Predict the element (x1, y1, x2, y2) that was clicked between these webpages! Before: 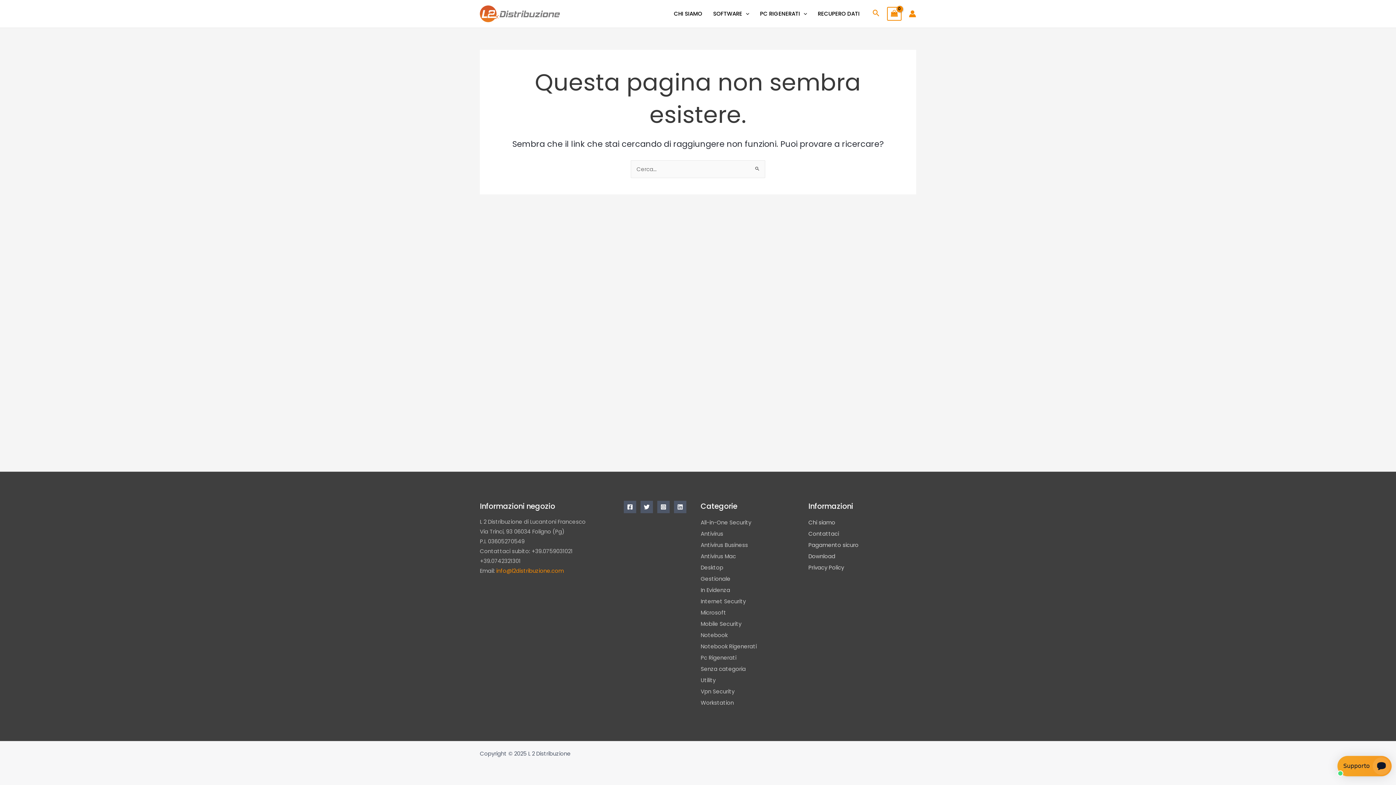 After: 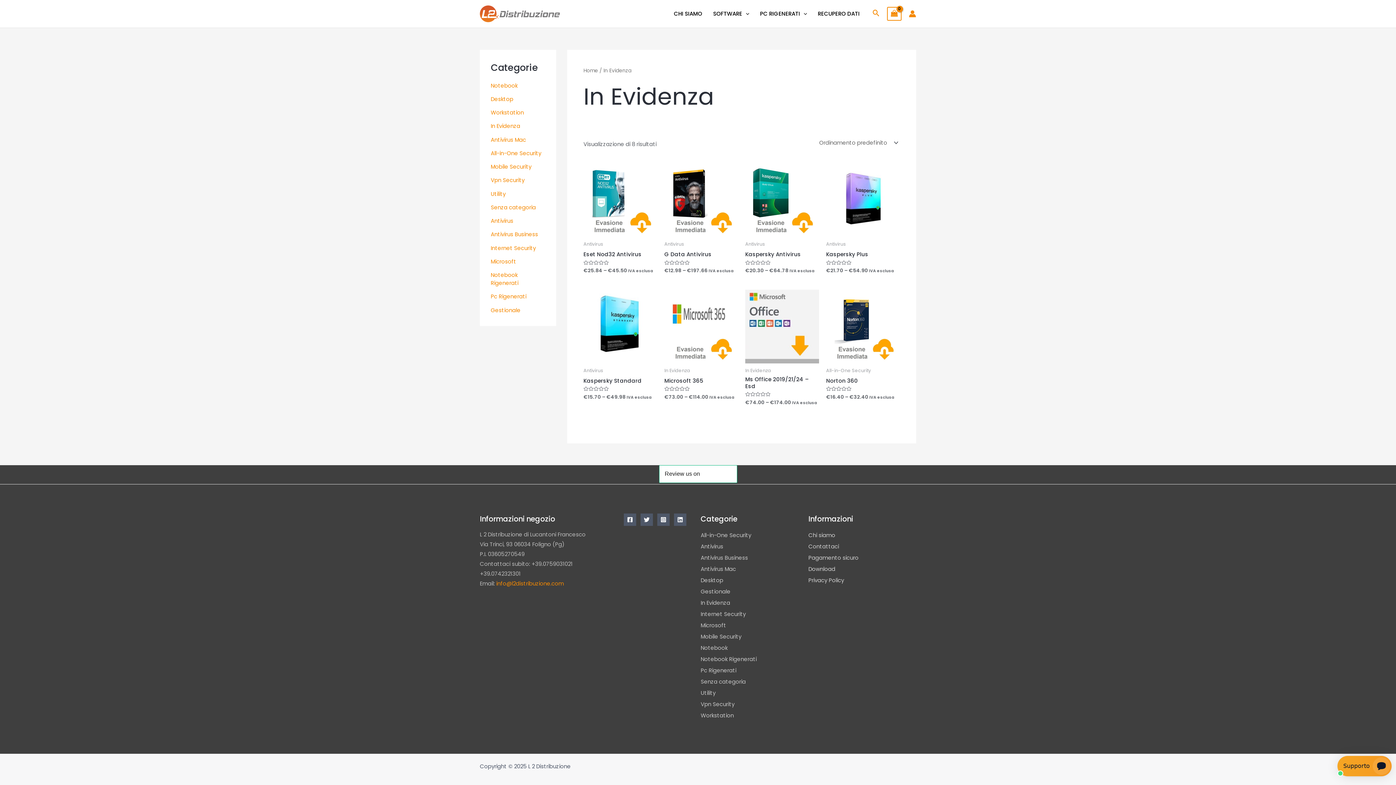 Action: label: In Evidenza bbox: (700, 586, 730, 594)